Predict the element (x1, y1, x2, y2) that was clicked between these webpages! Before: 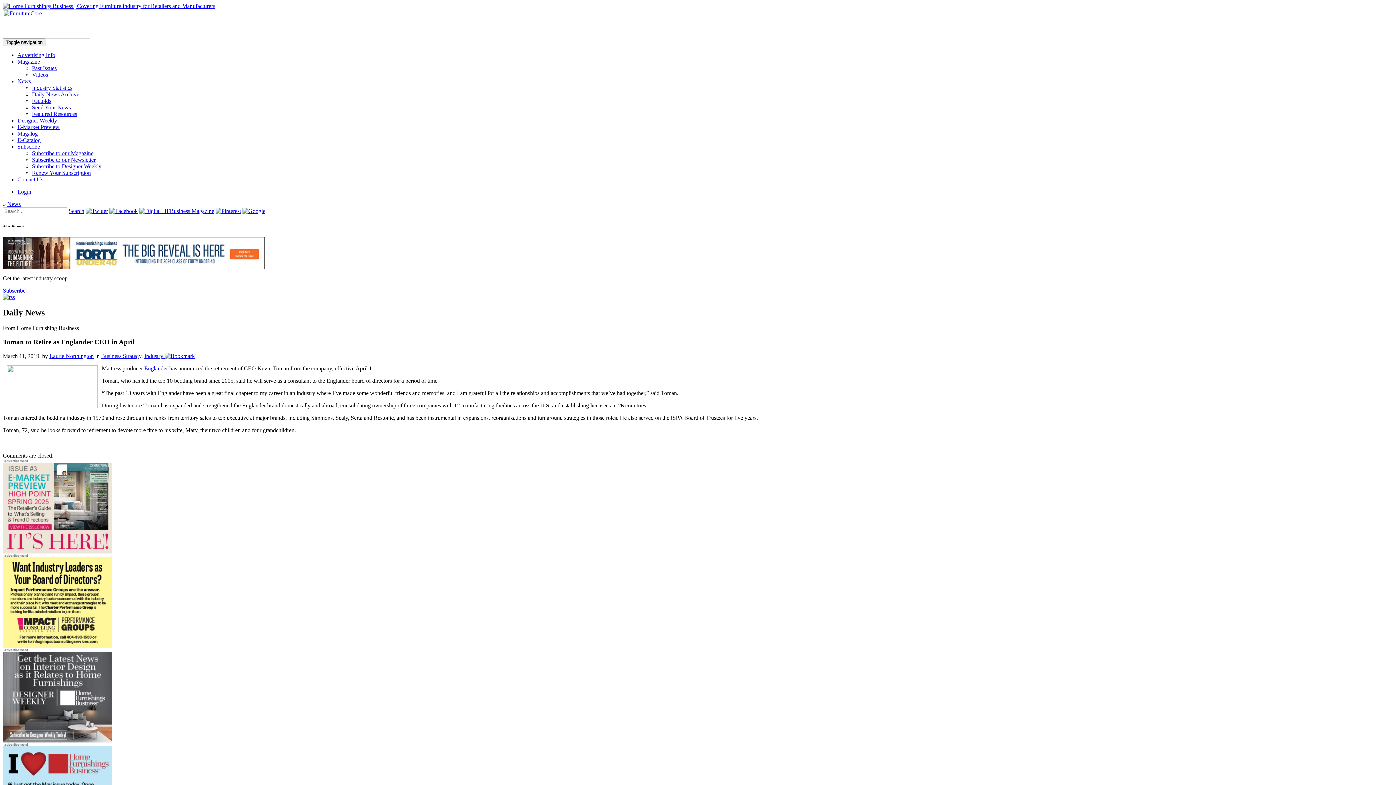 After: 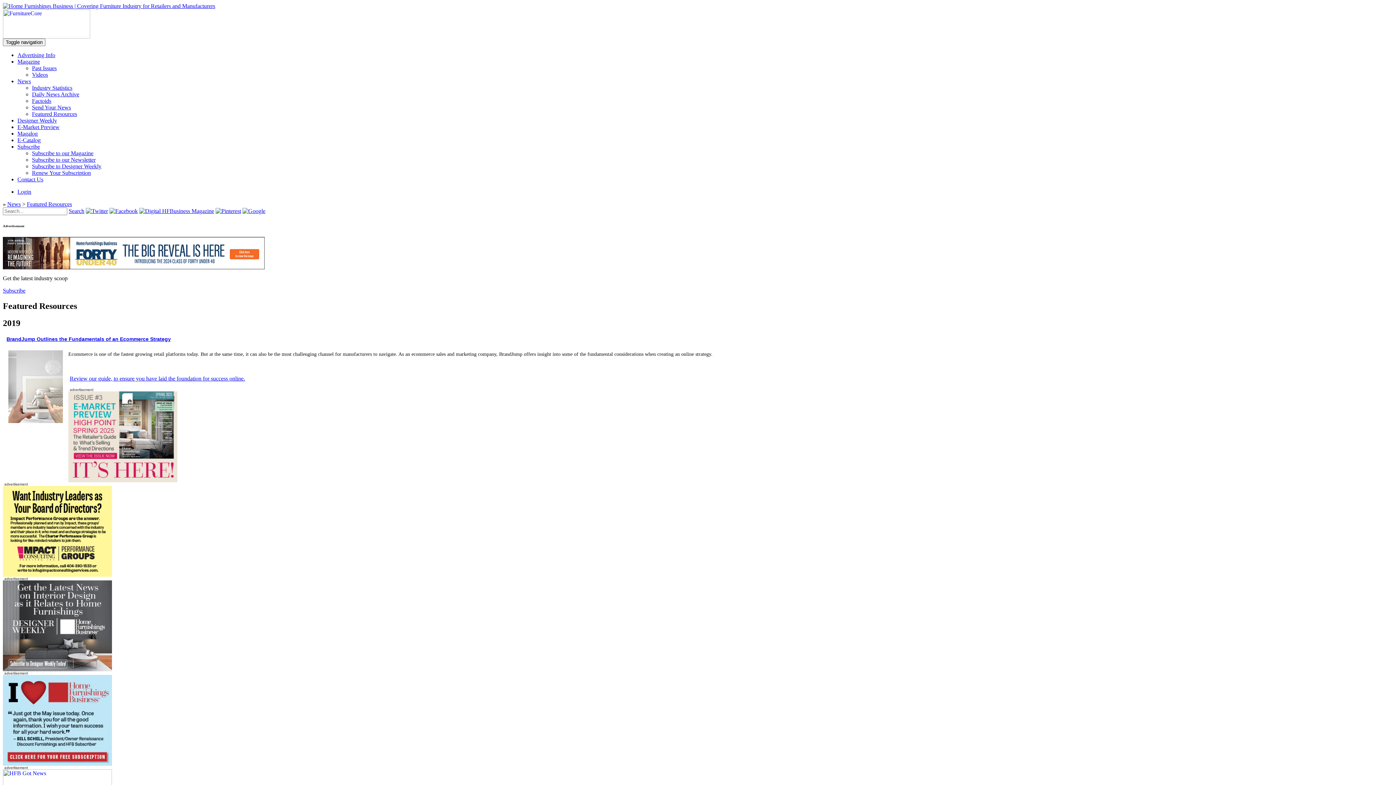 Action: label: Featured Resources bbox: (32, 110, 77, 117)